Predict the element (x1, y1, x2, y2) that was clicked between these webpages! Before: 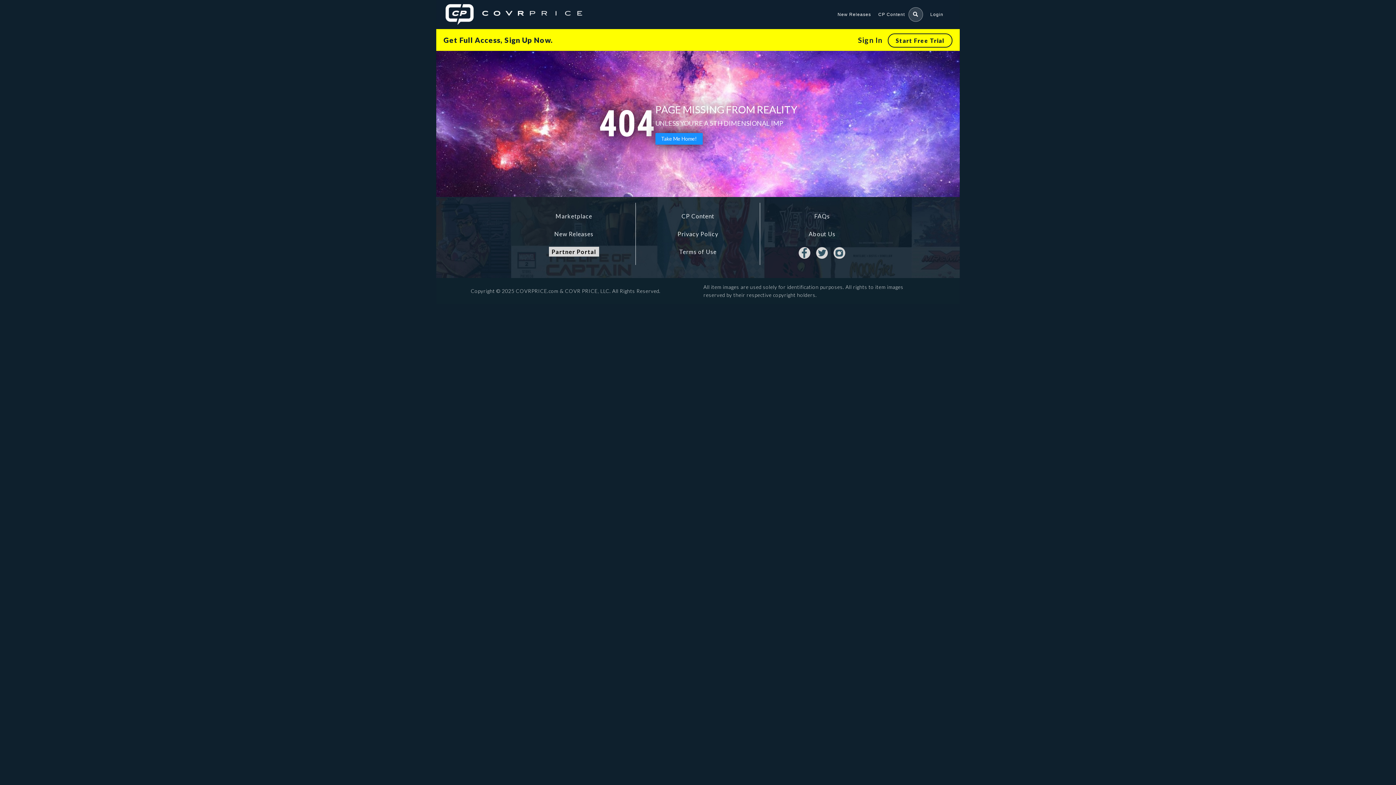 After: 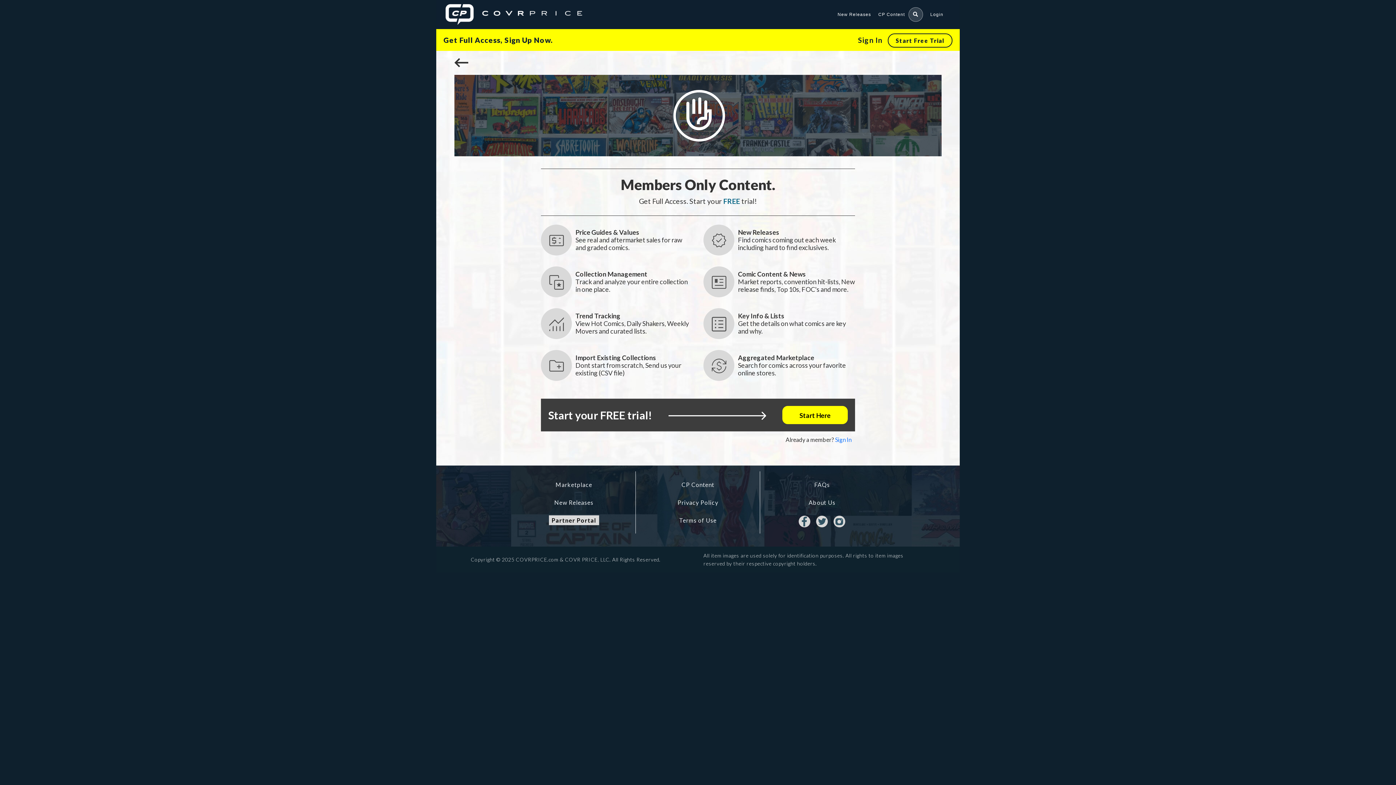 Action: bbox: (517, 211, 630, 220) label: Marketplace